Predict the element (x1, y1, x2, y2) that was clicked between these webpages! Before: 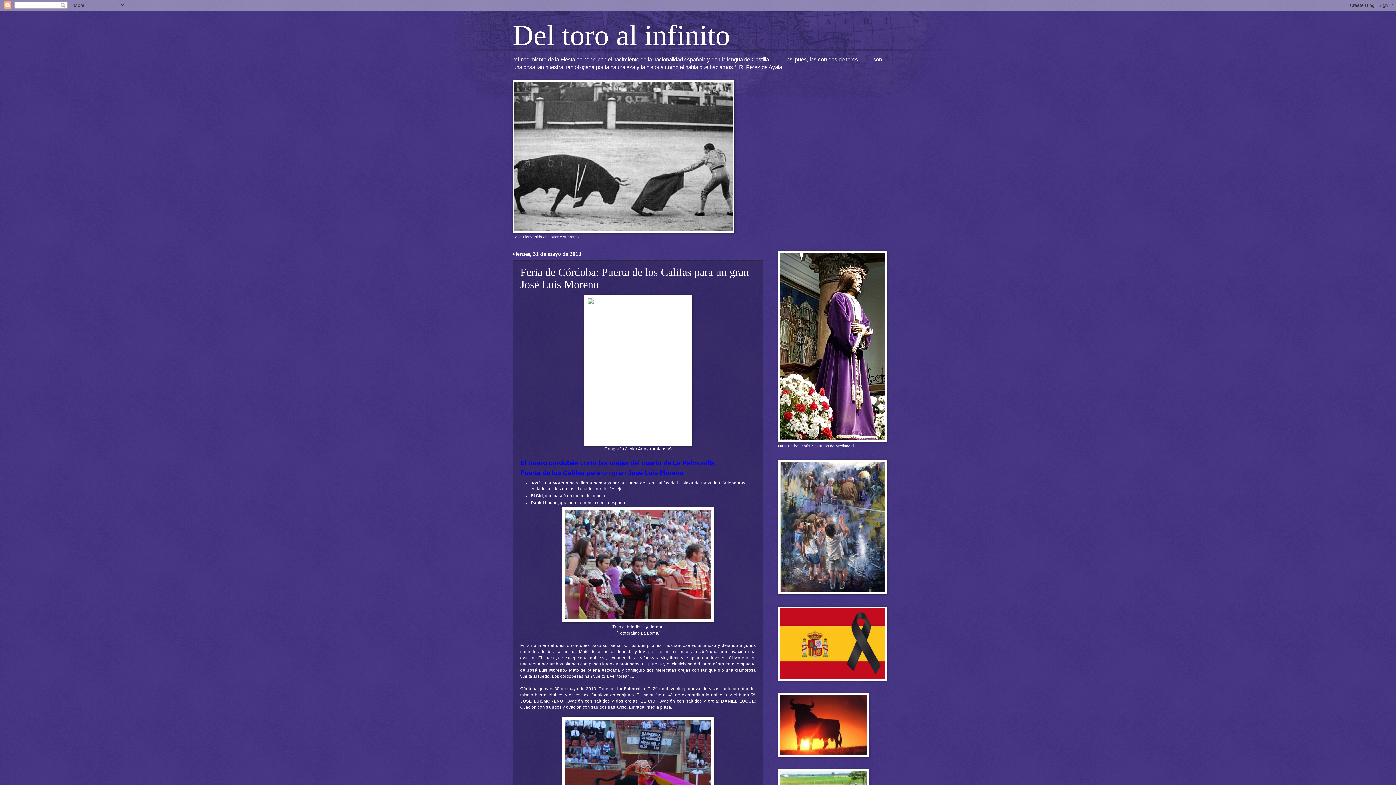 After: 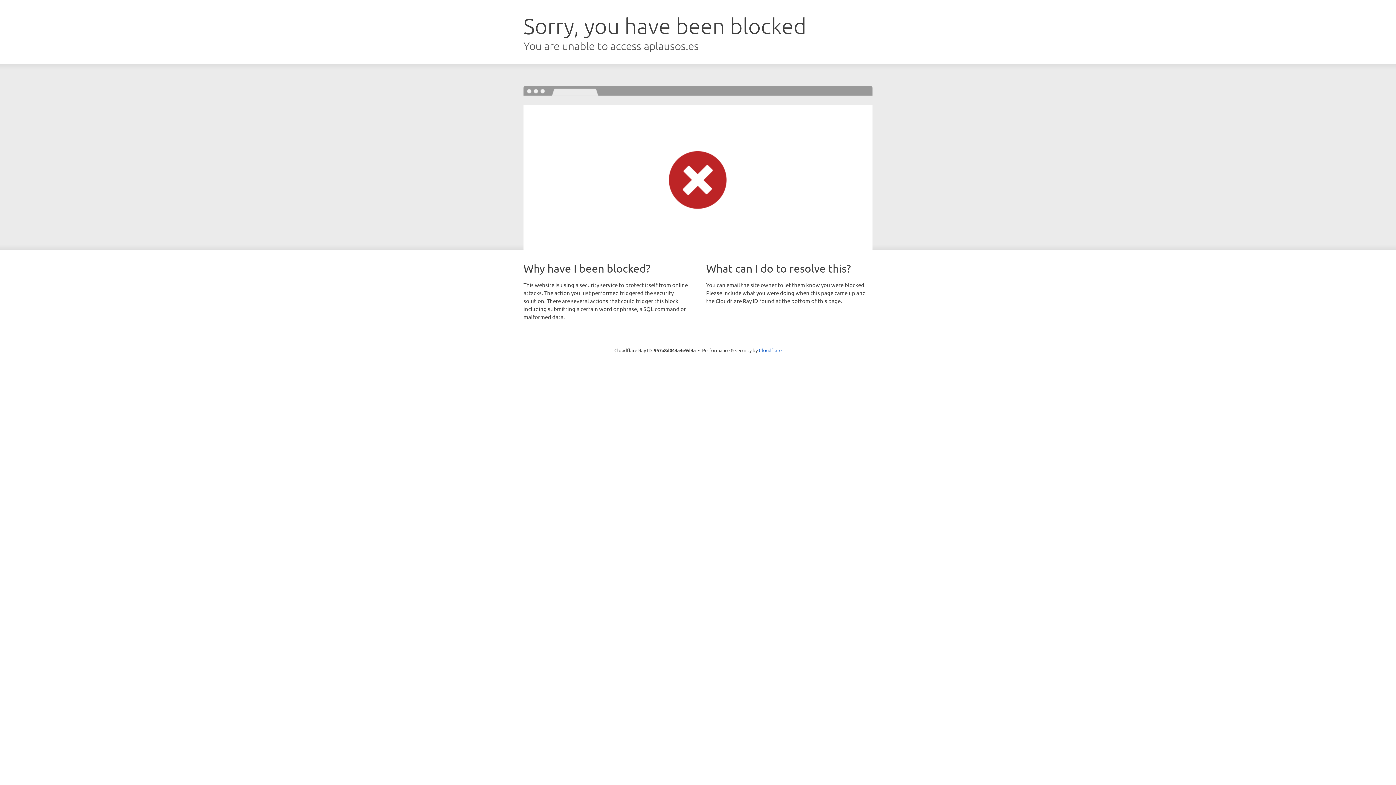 Action: bbox: (584, 439, 692, 444)